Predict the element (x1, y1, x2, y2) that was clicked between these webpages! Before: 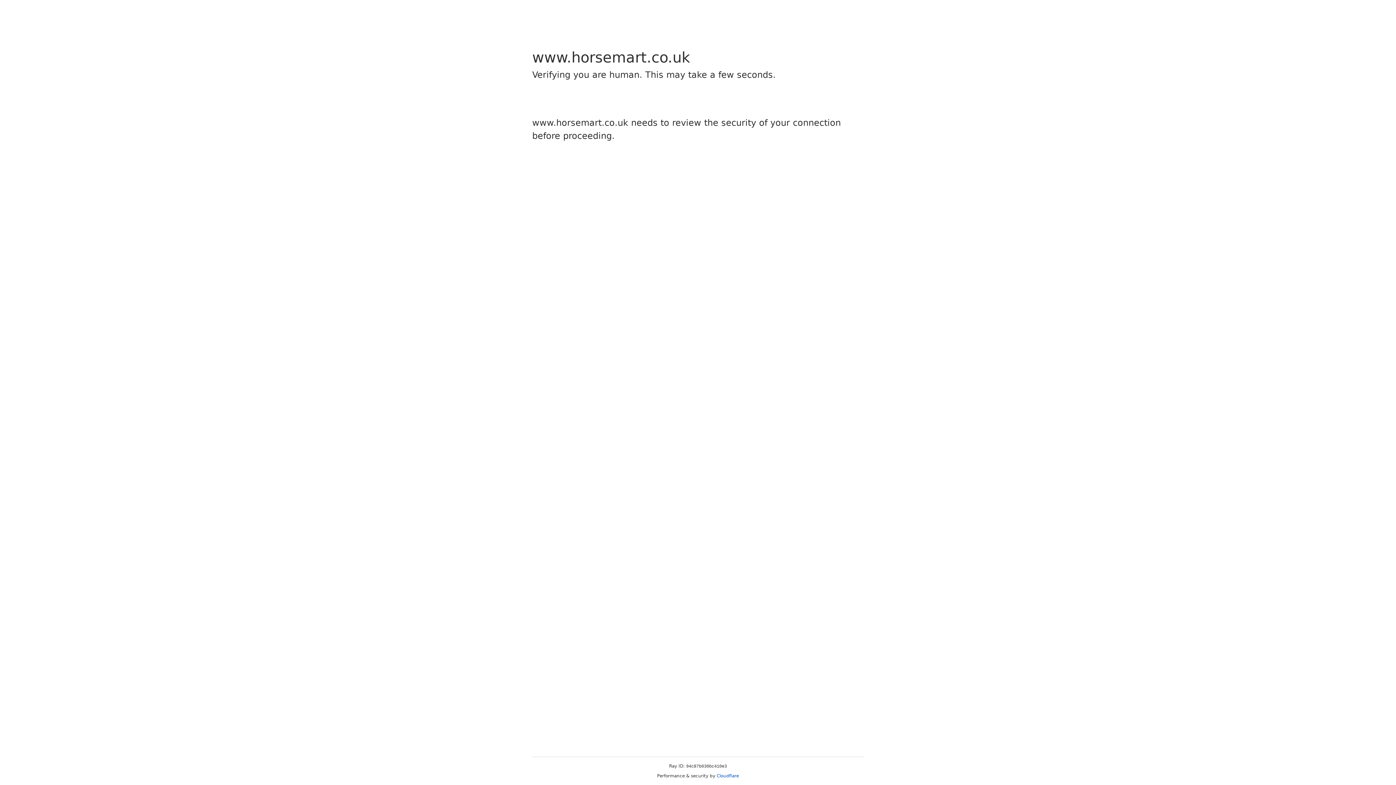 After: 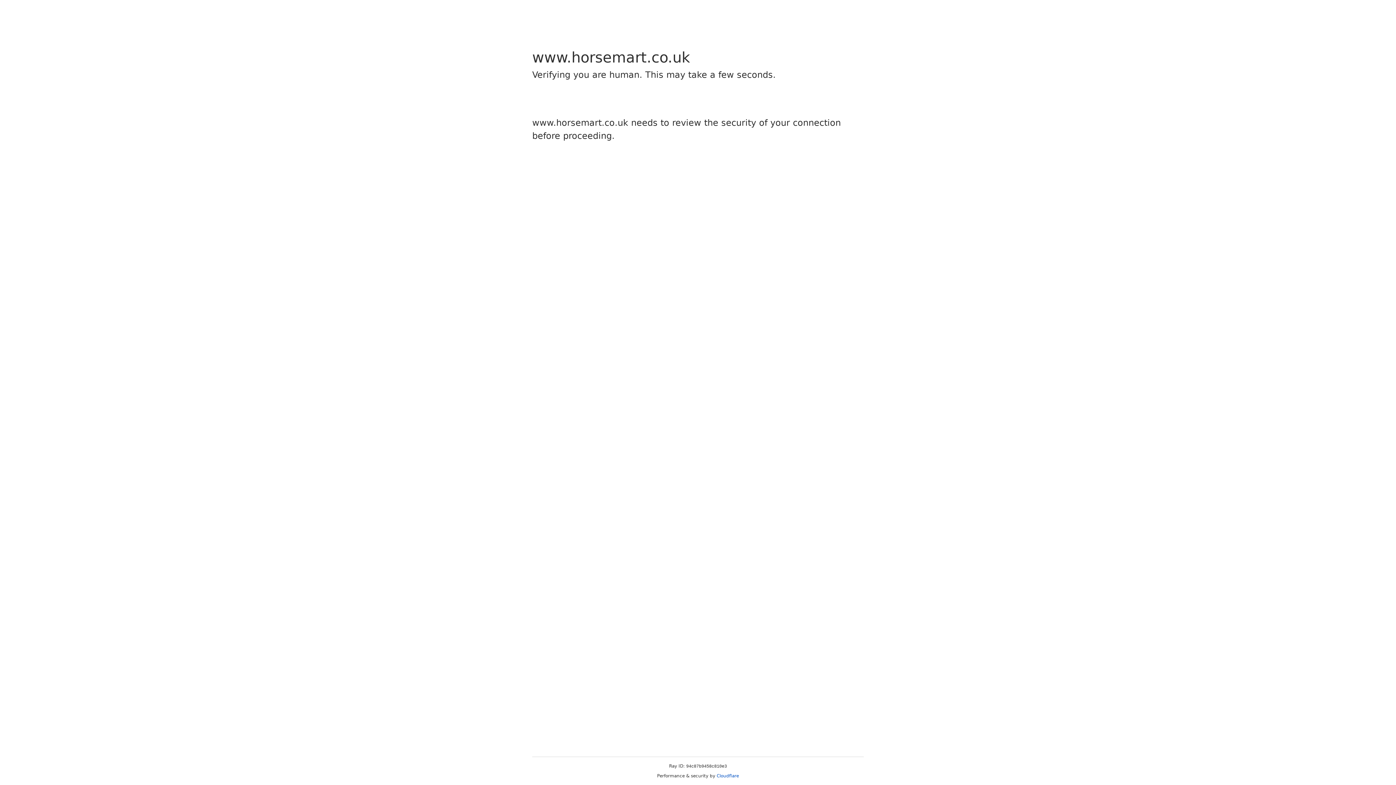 Action: label: Cloudflare bbox: (716, 773, 739, 778)